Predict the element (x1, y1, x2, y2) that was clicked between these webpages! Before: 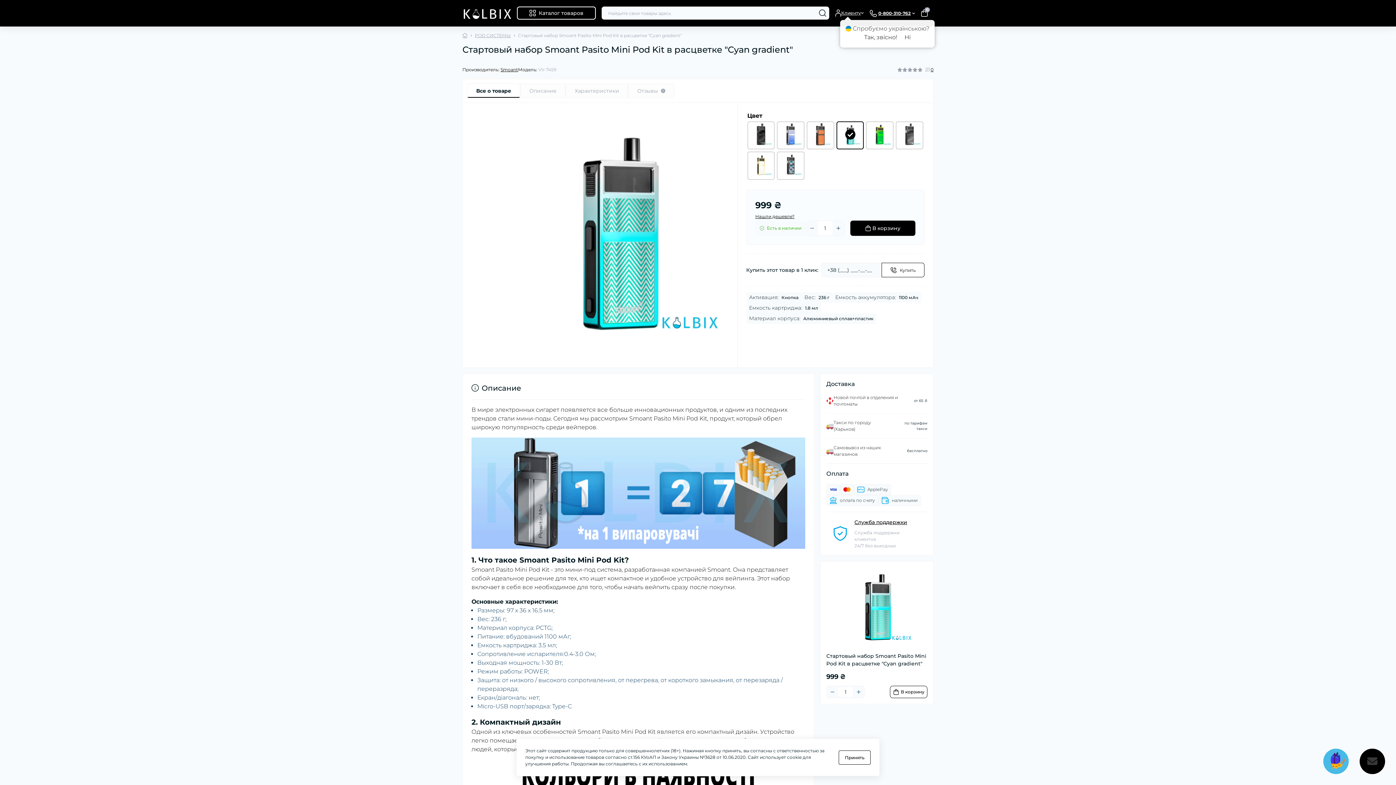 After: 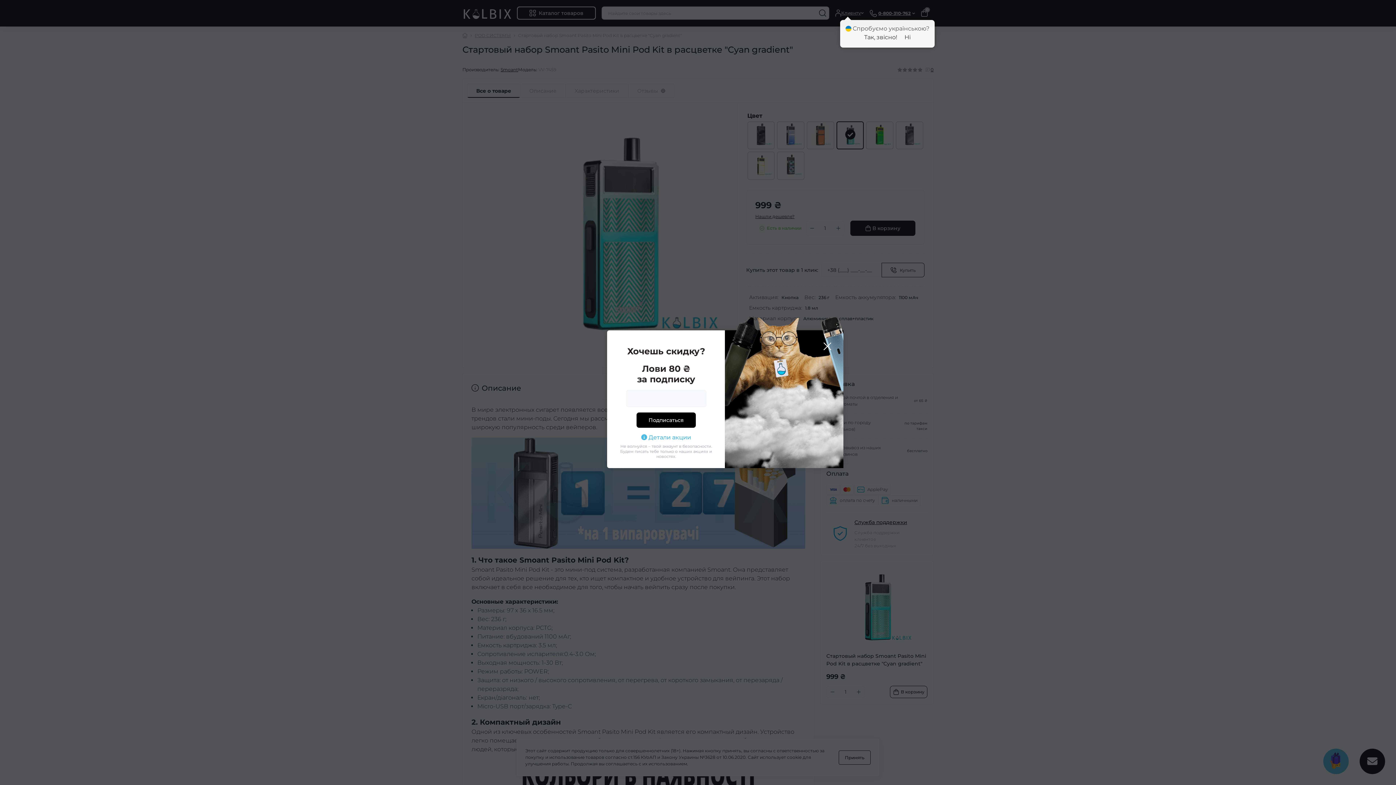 Action: bbox: (826, 686, 838, 698) label: Minus